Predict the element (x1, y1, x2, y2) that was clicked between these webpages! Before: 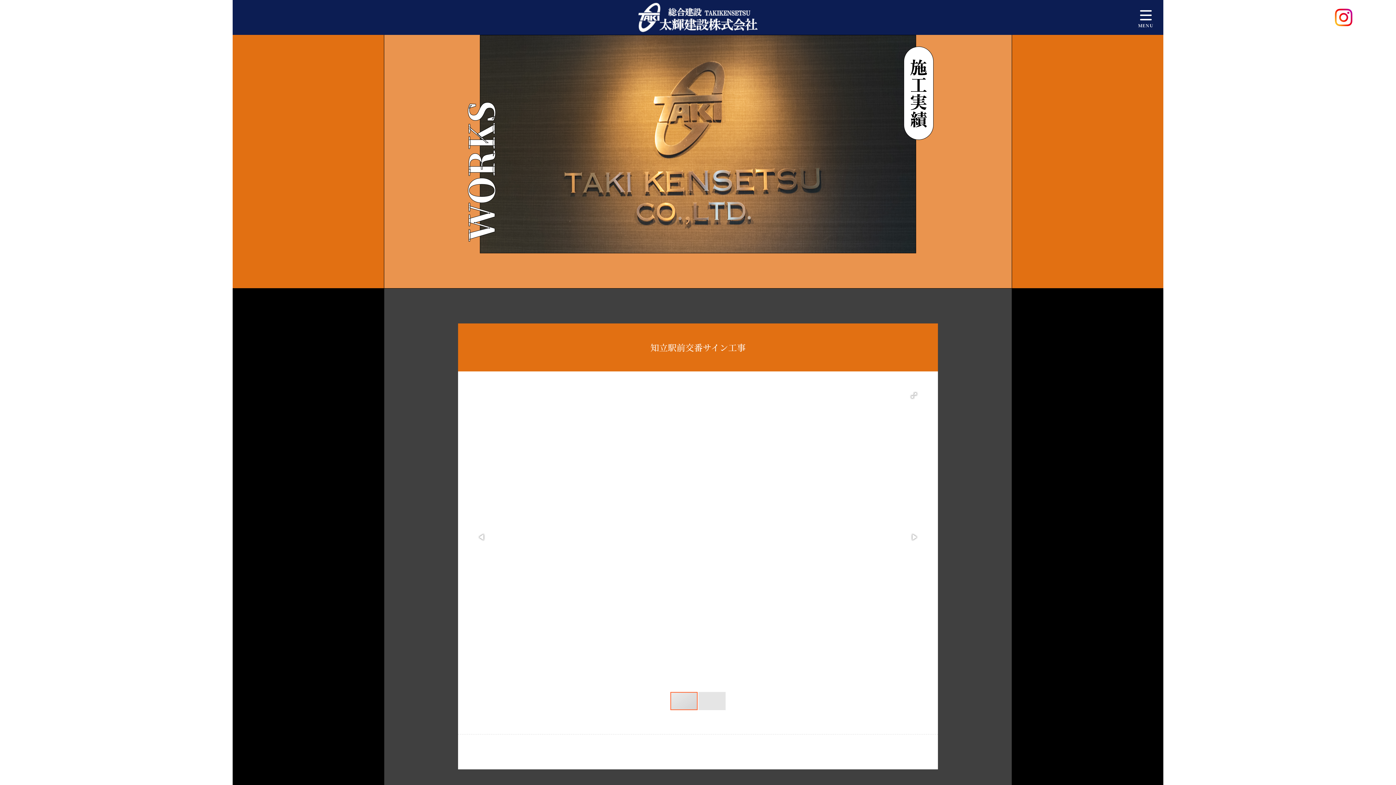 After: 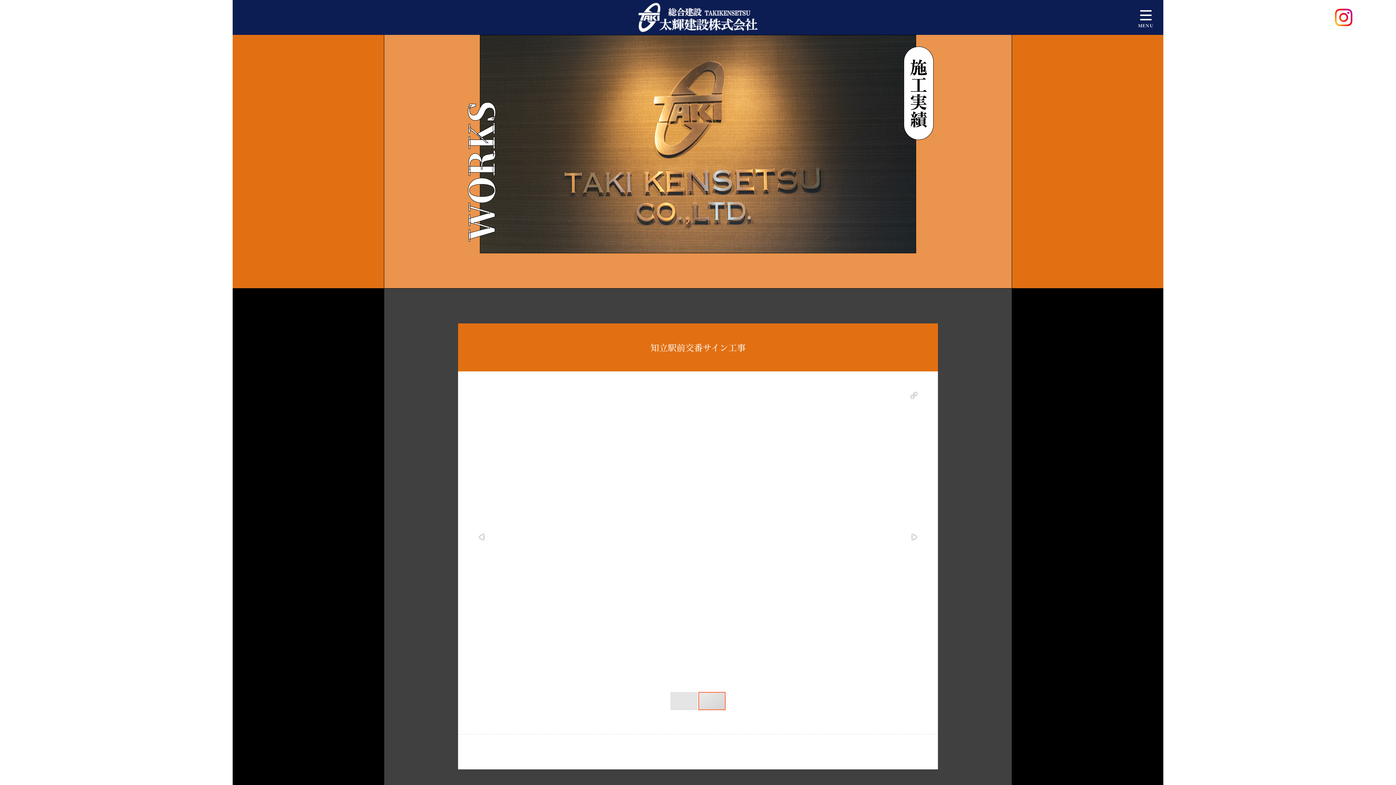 Action: bbox: (908, 531, 920, 543)